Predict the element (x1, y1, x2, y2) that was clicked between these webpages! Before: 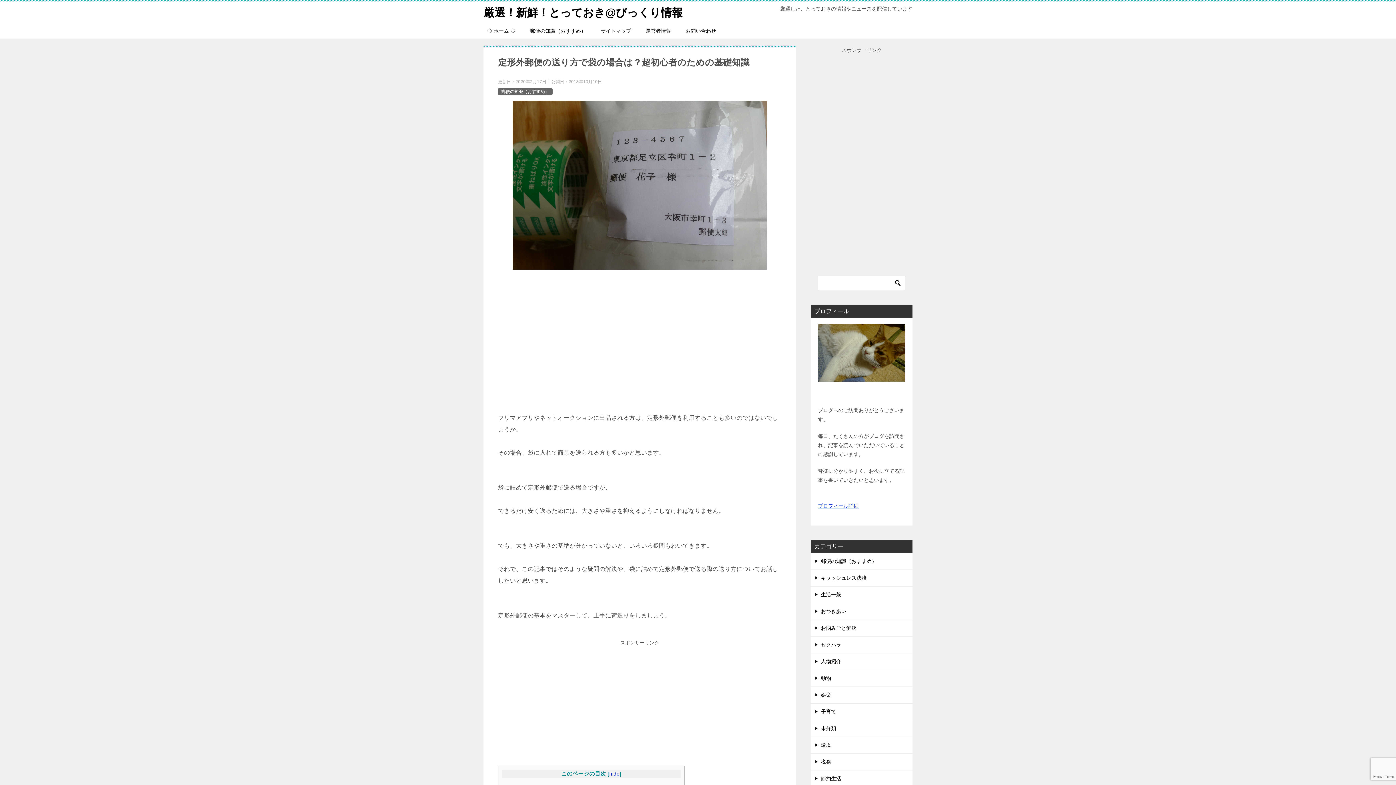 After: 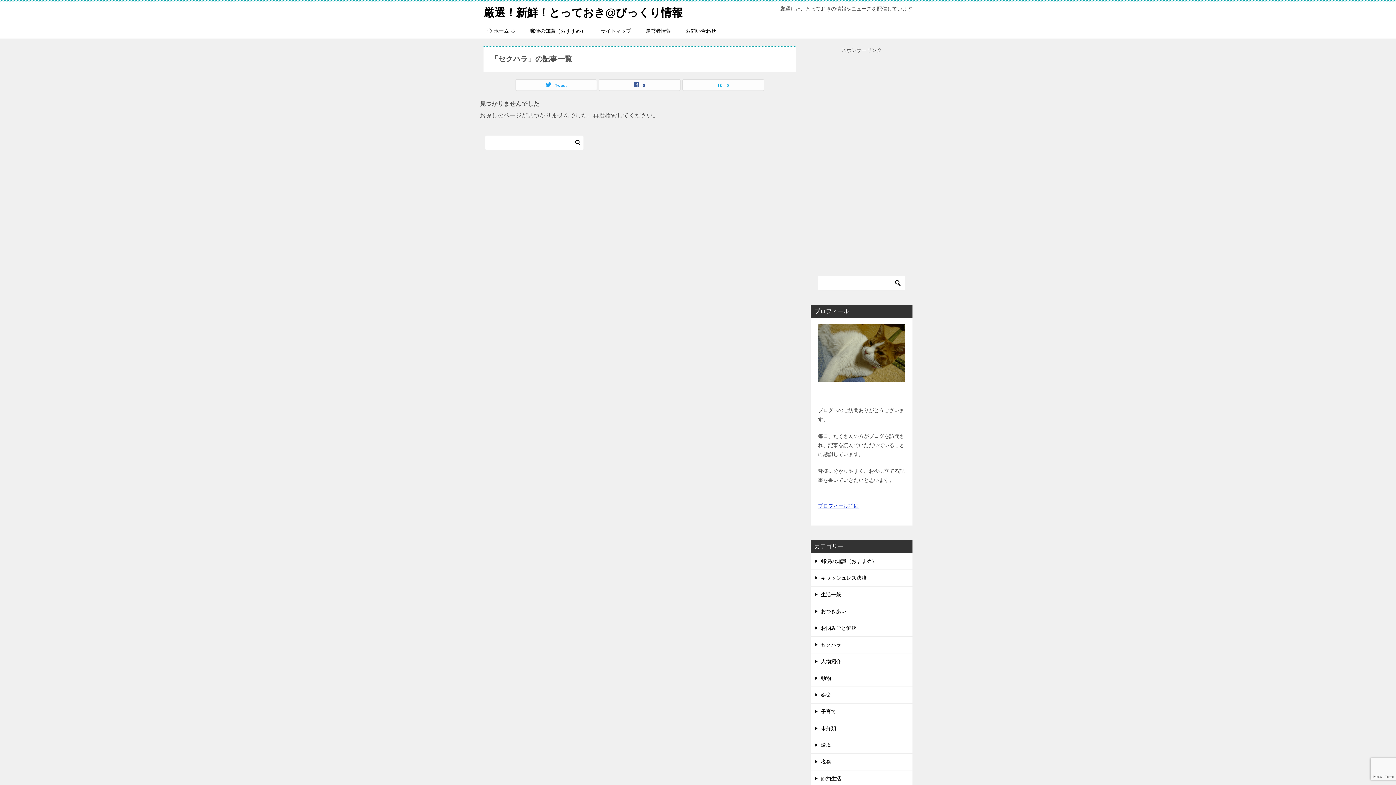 Action: bbox: (810, 637, 912, 653) label: セクハラ